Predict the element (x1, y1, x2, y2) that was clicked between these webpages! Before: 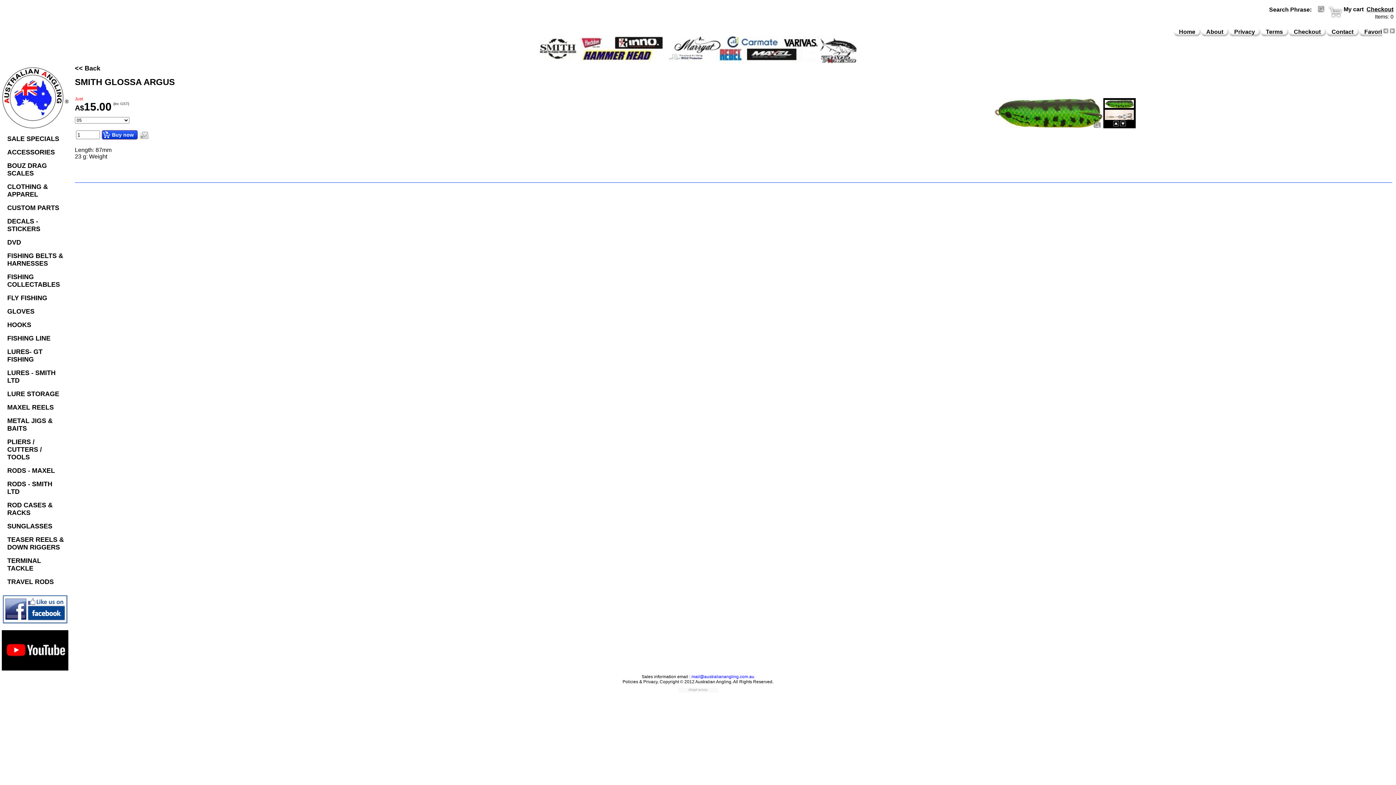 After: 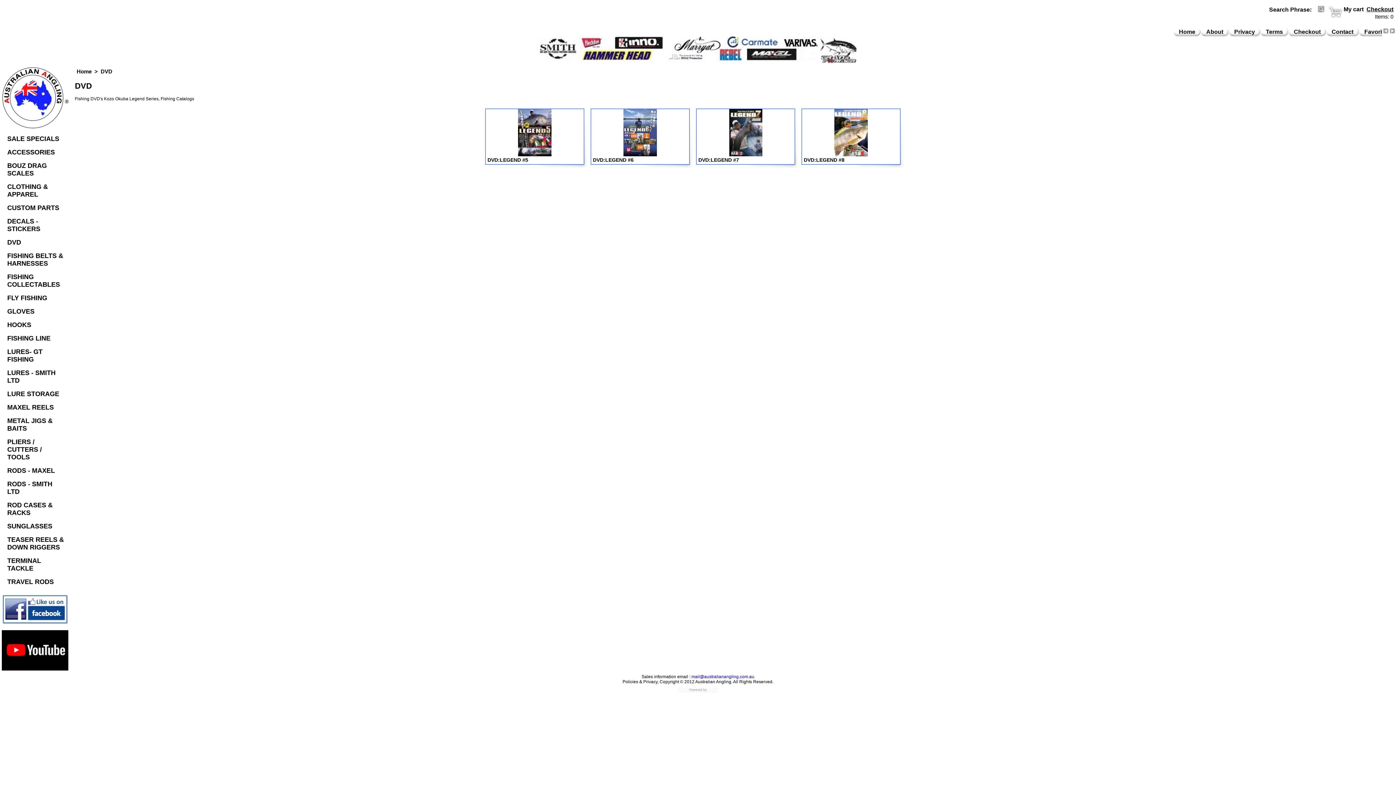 Action: bbox: (7, 238, 64, 246) label: DVD